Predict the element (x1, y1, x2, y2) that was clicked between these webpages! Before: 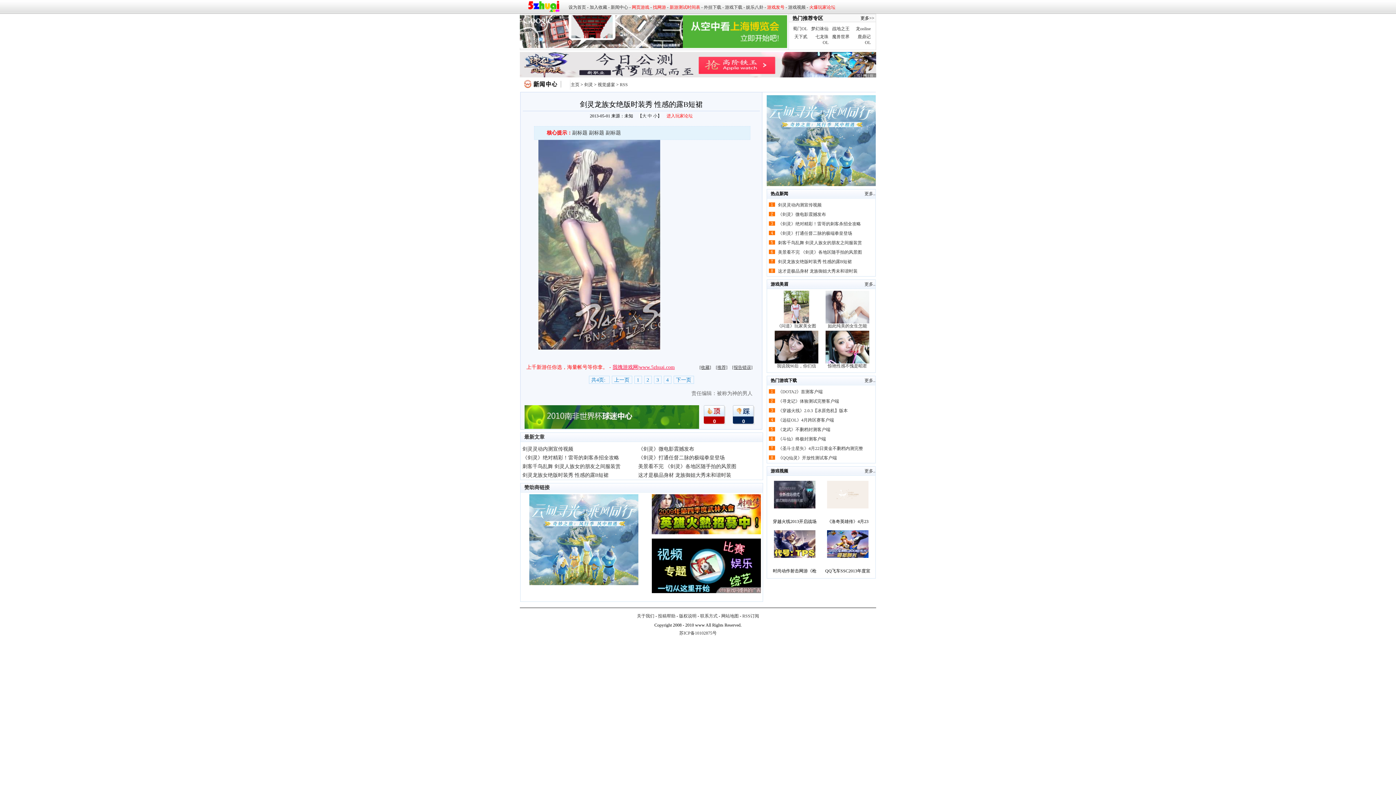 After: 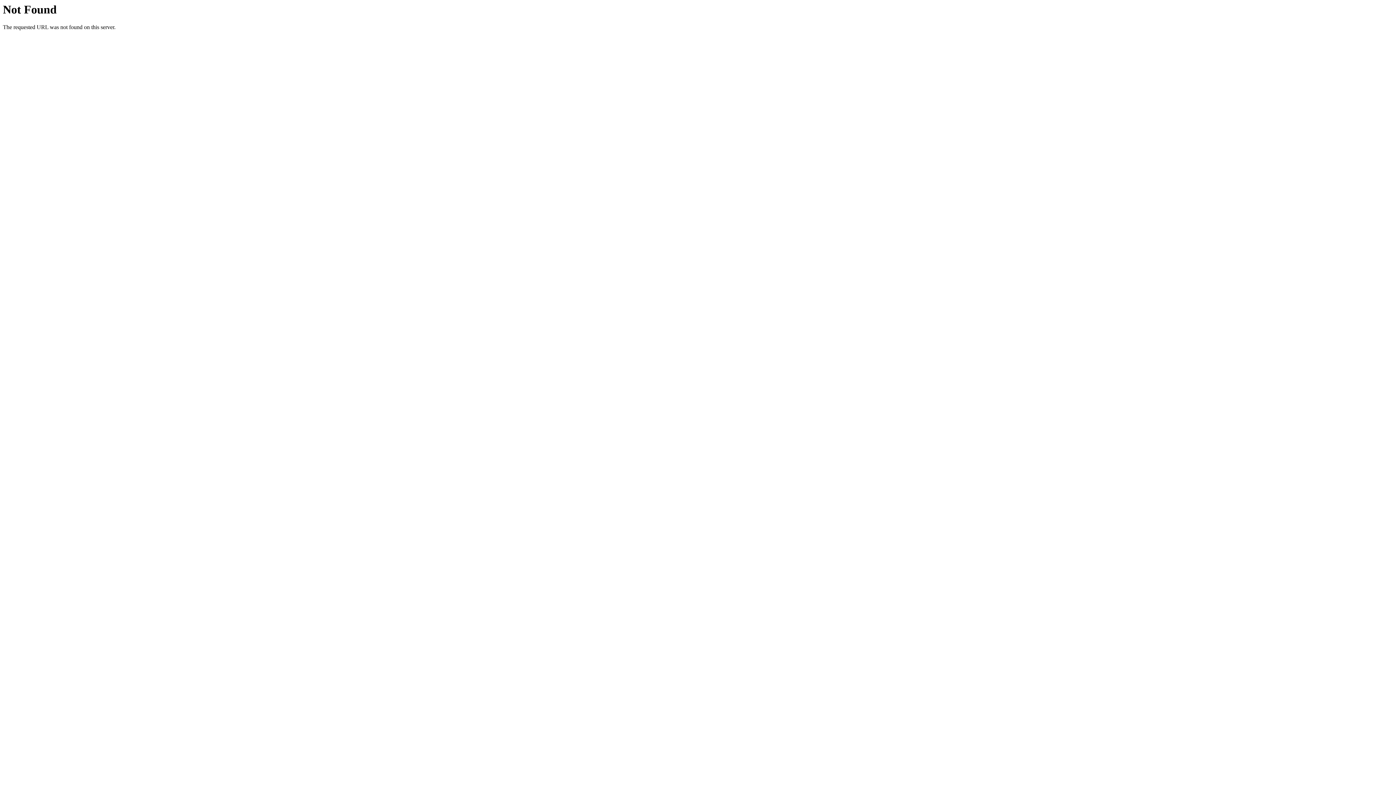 Action: label: RSS bbox: (620, 82, 628, 87)